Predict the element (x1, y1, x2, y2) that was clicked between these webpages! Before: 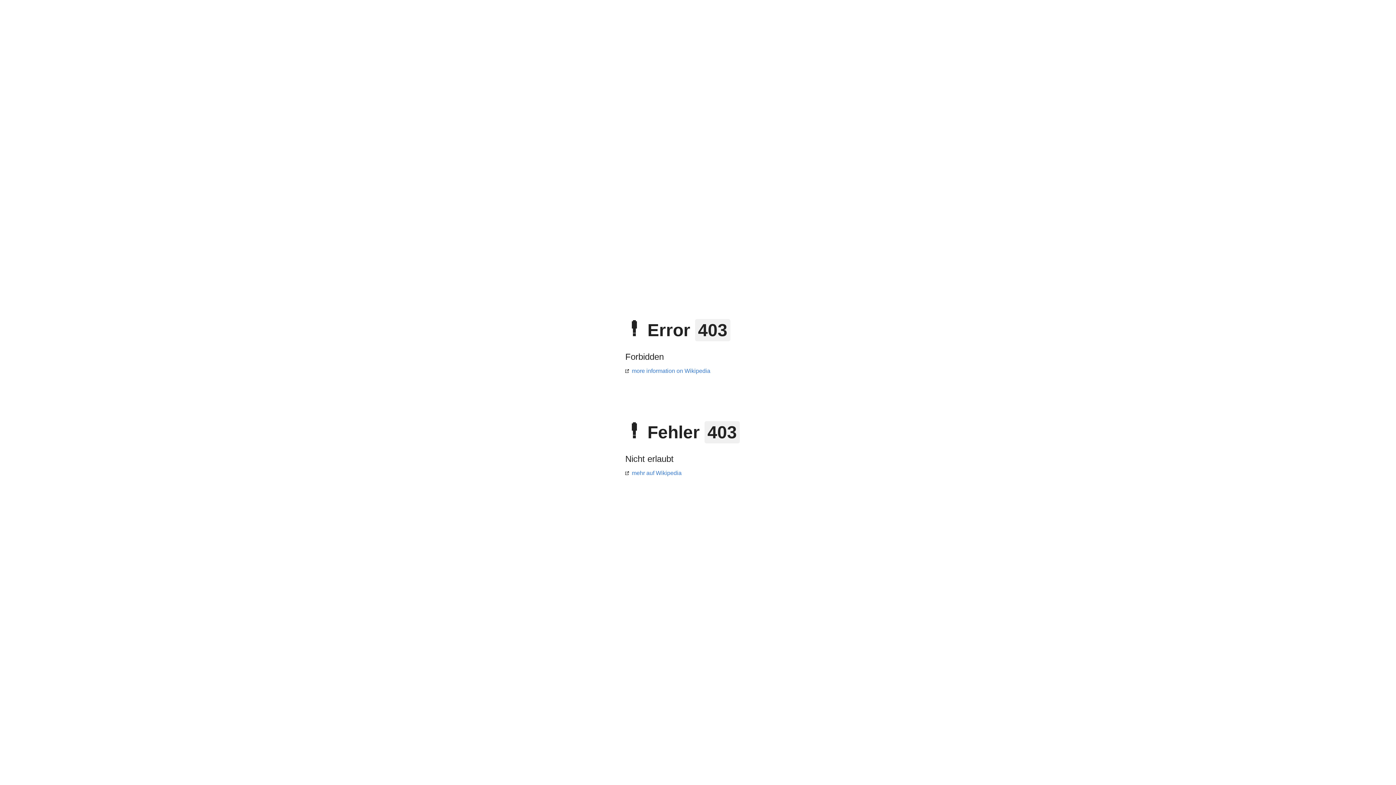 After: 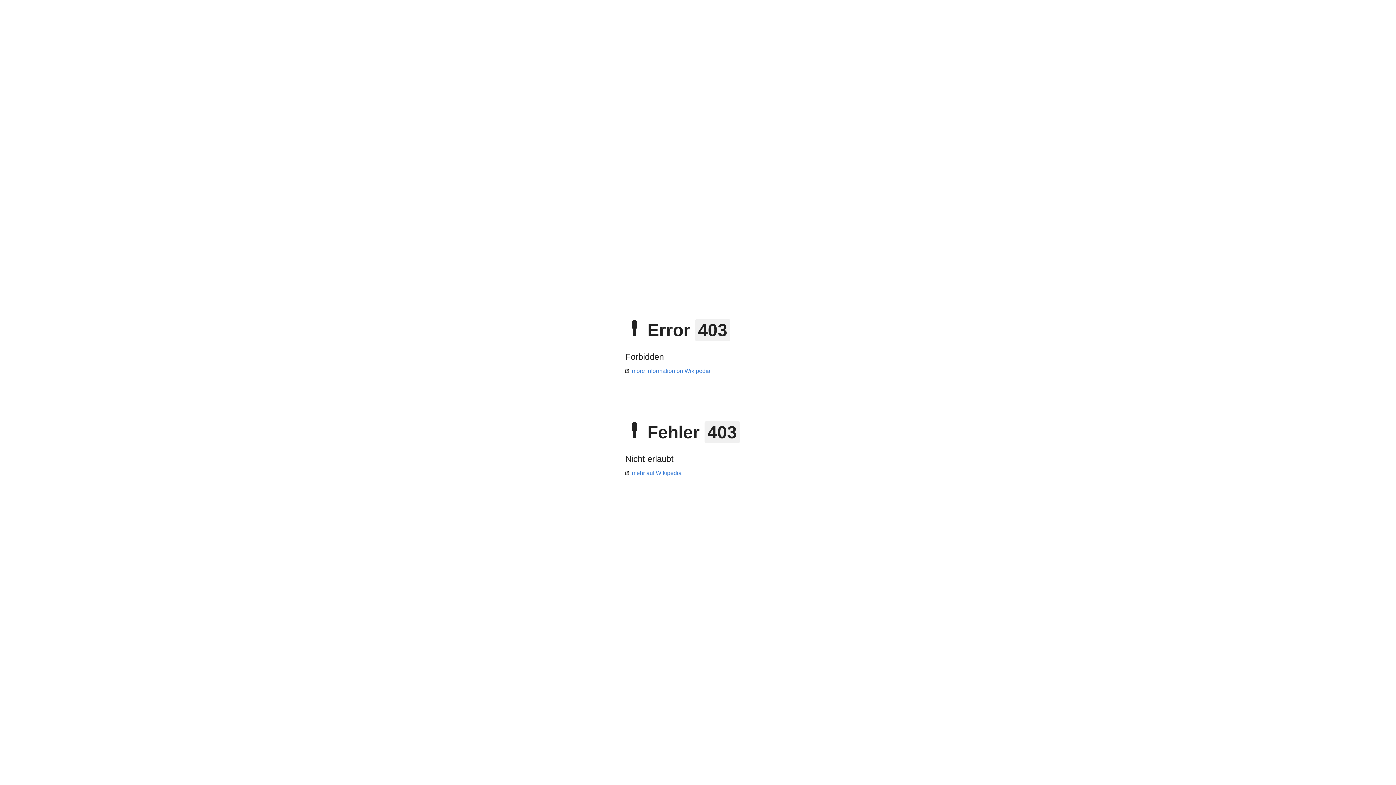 Action: bbox: (625, 368, 710, 374) label: more information on Wikipedia